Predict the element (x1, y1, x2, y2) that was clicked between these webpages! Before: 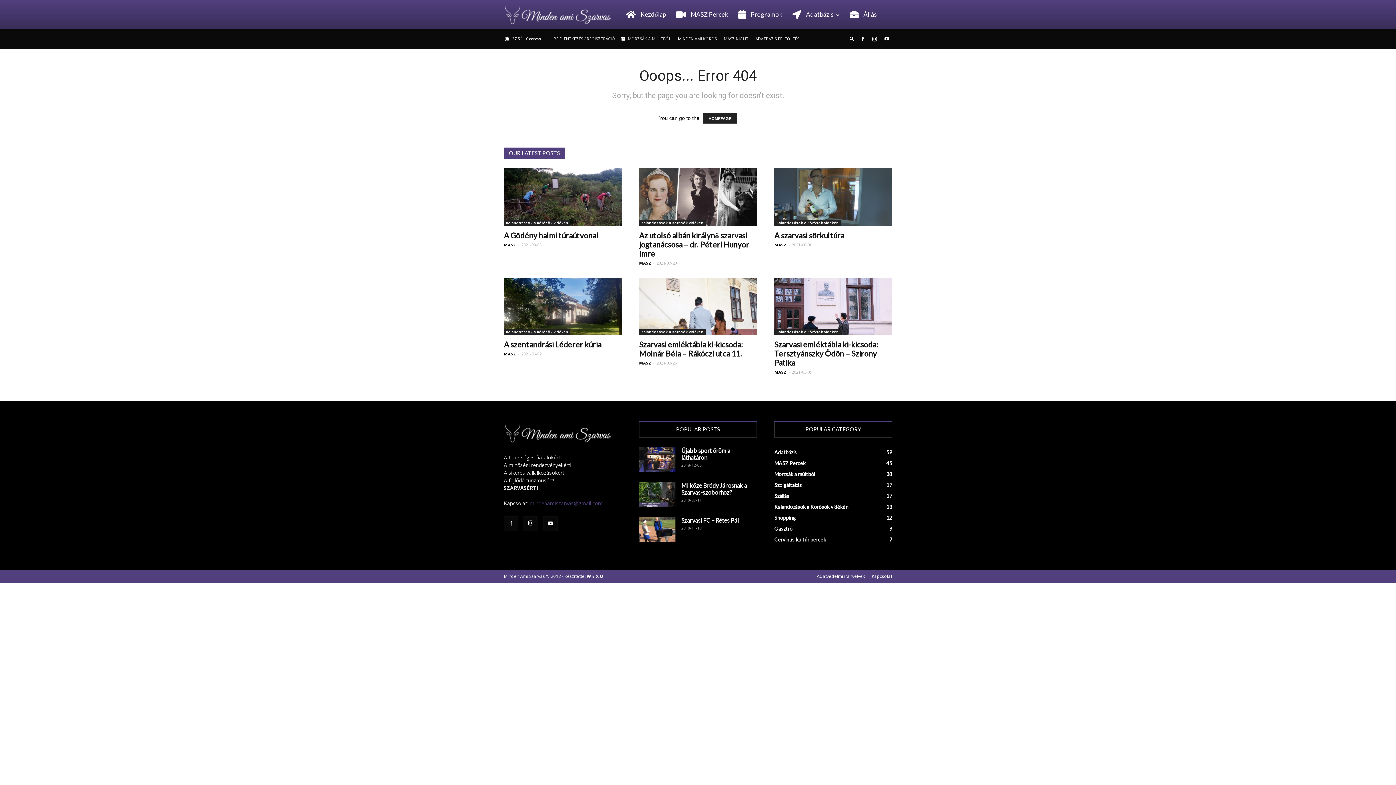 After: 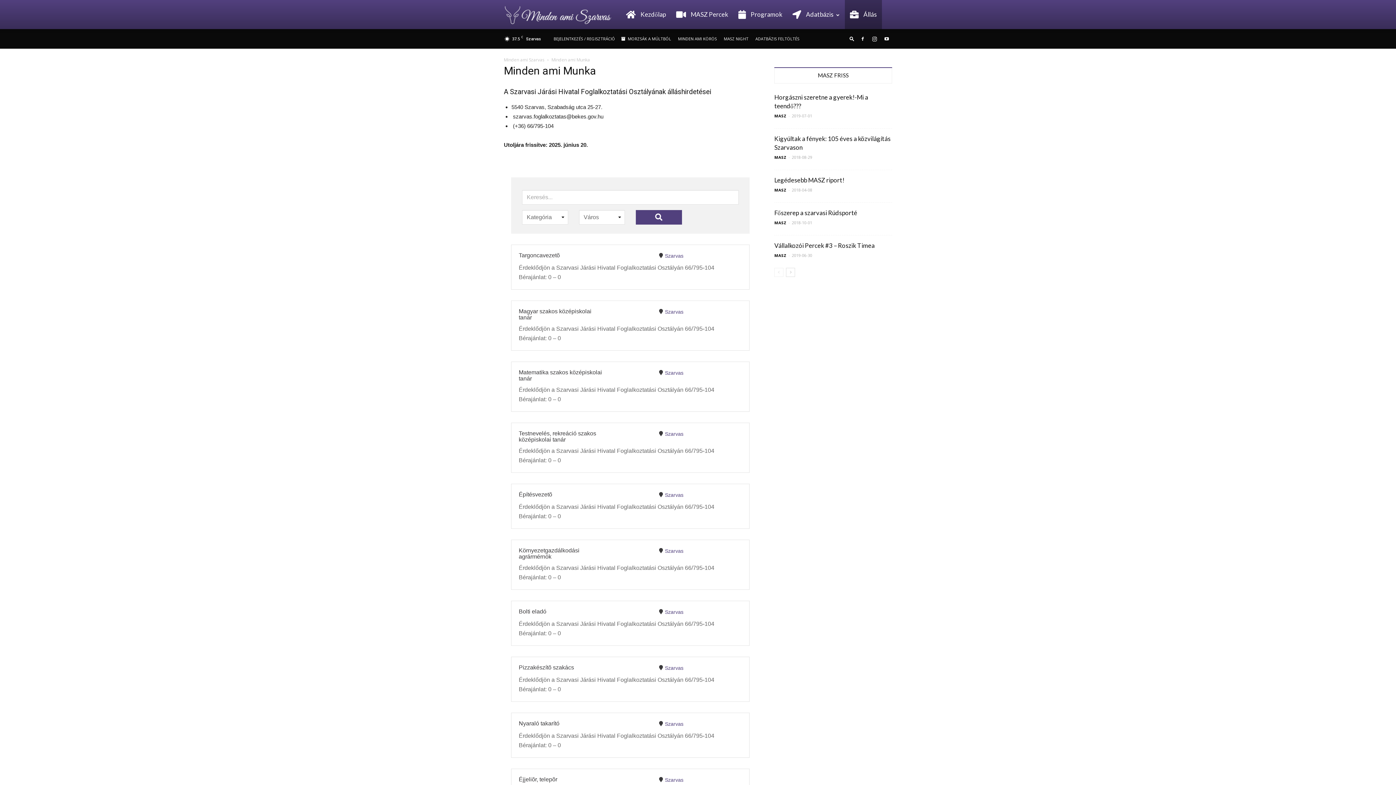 Action: label:  Állás bbox: (845, 0, 882, 29)